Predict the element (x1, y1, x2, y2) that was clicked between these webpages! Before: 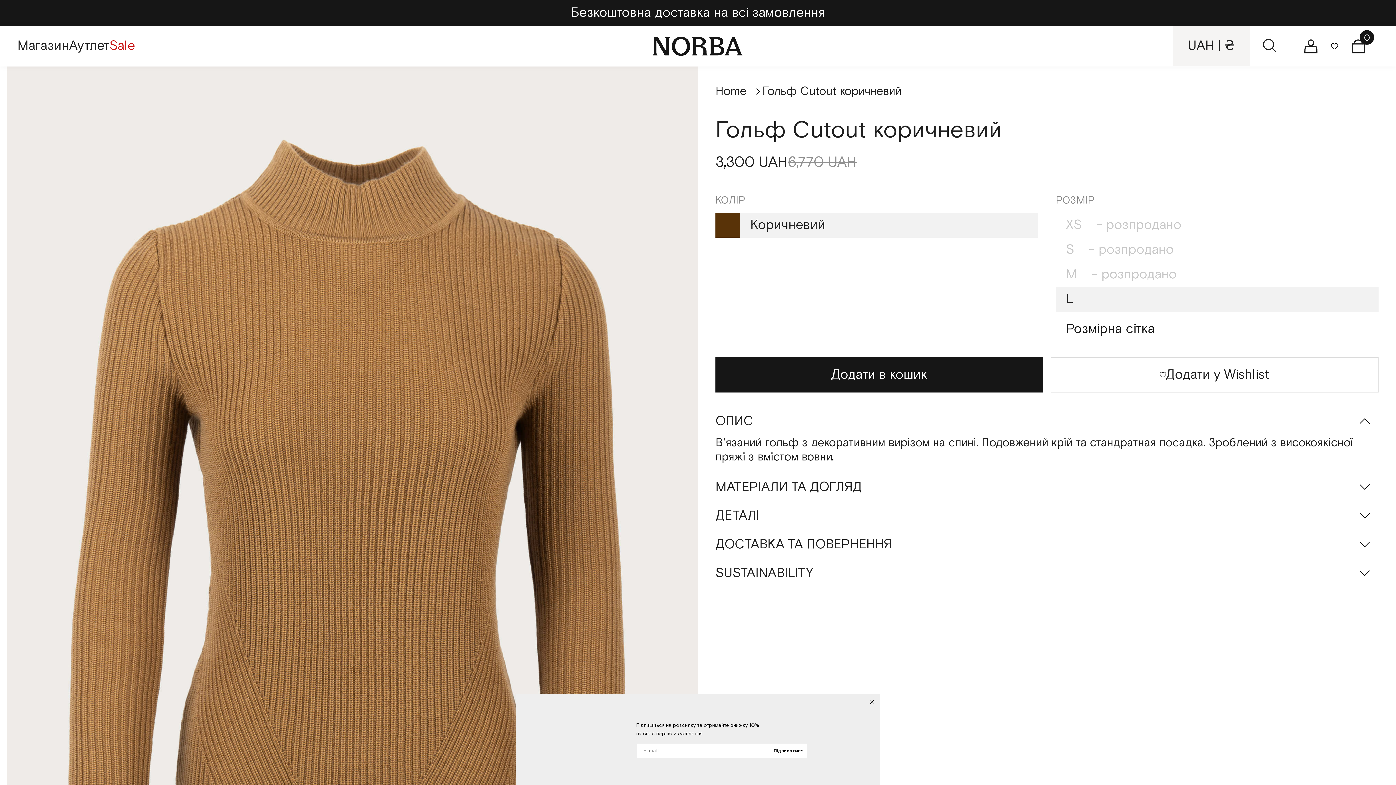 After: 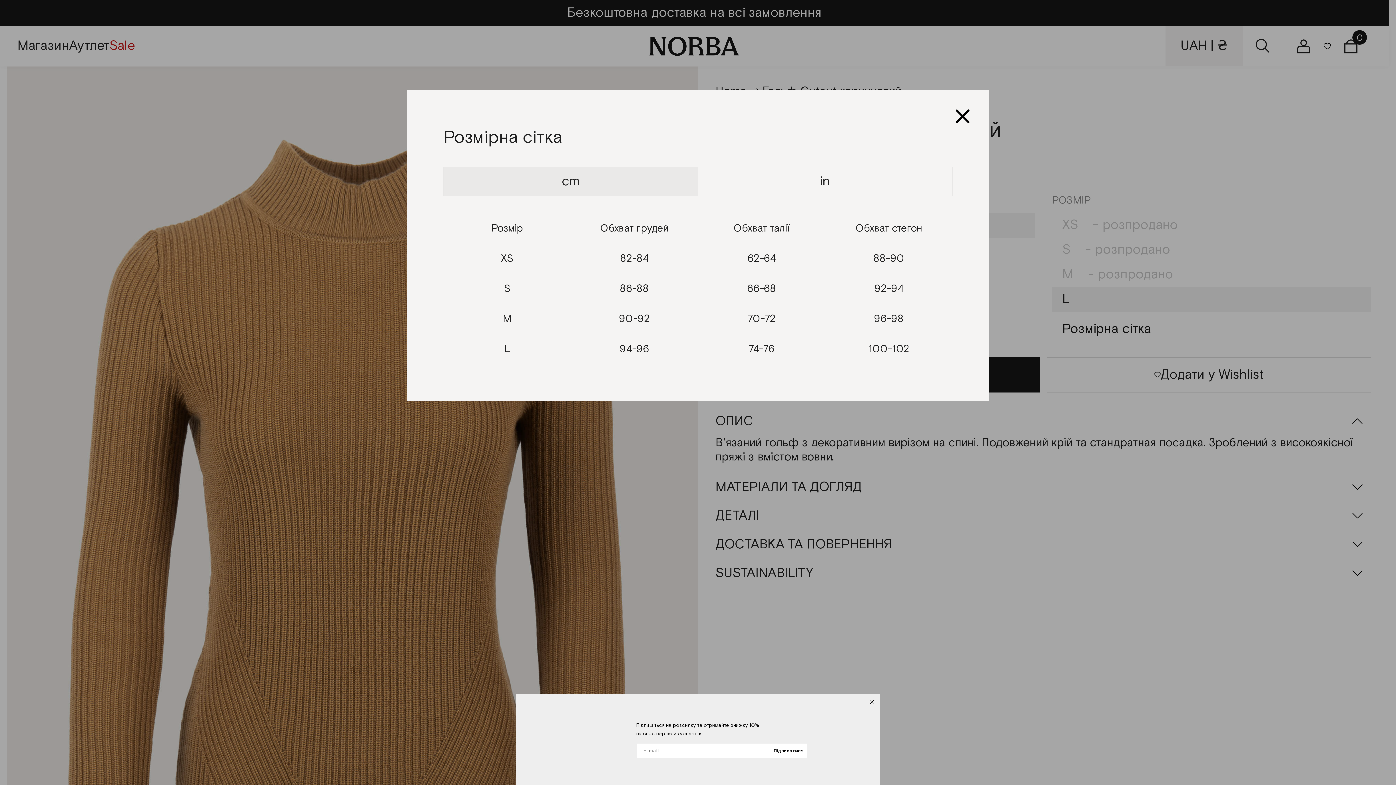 Action: bbox: (1066, 320, 1155, 339) label: Розмірна сітка